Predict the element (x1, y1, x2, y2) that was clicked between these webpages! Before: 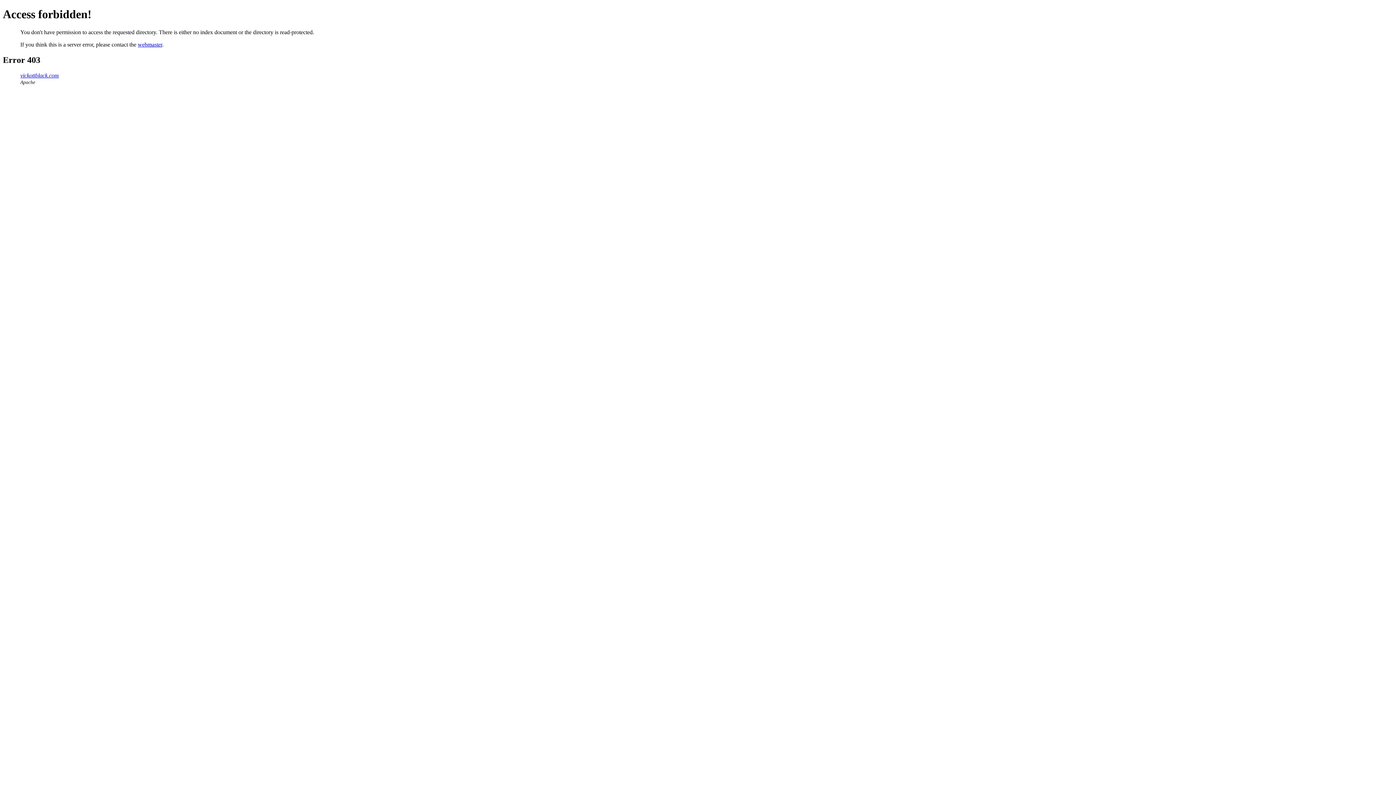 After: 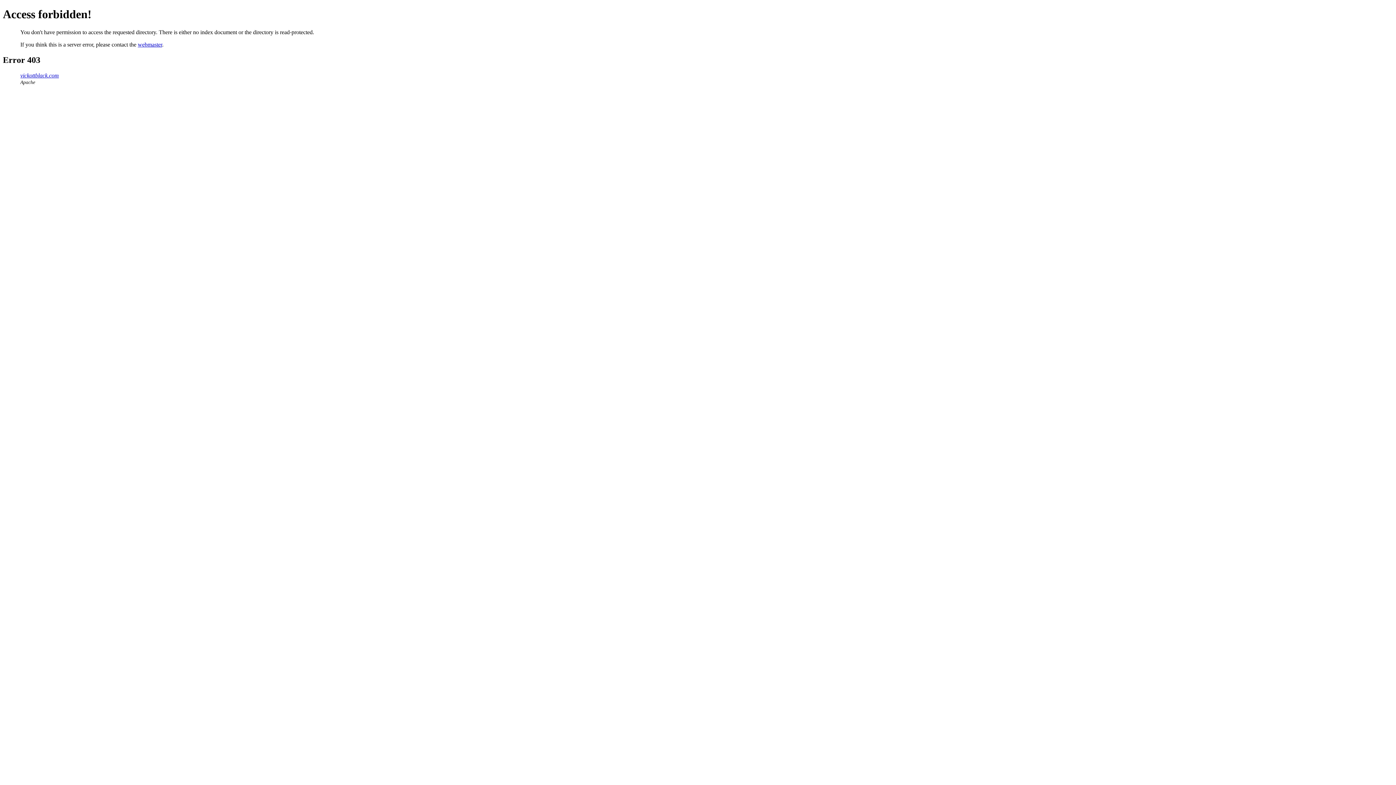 Action: label: webmaster bbox: (137, 41, 162, 47)